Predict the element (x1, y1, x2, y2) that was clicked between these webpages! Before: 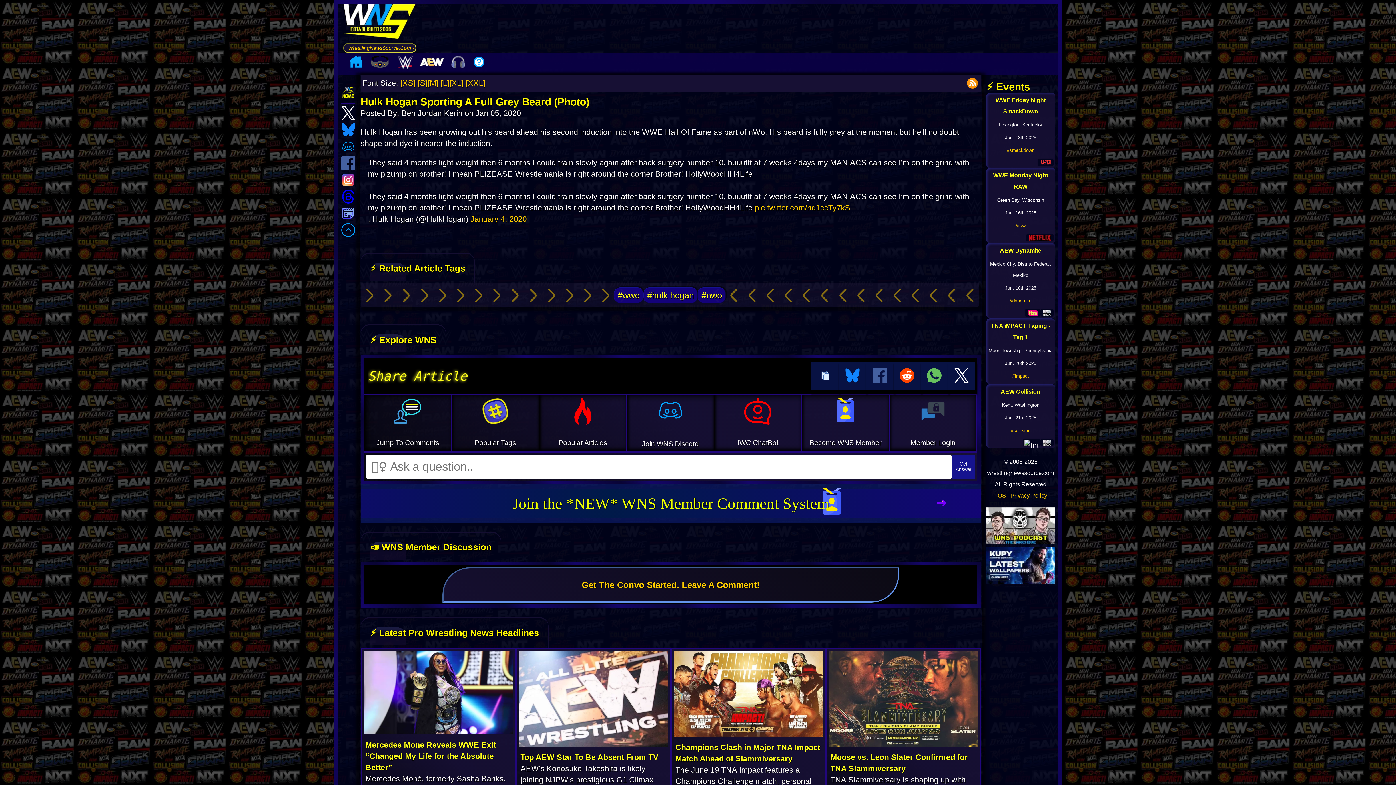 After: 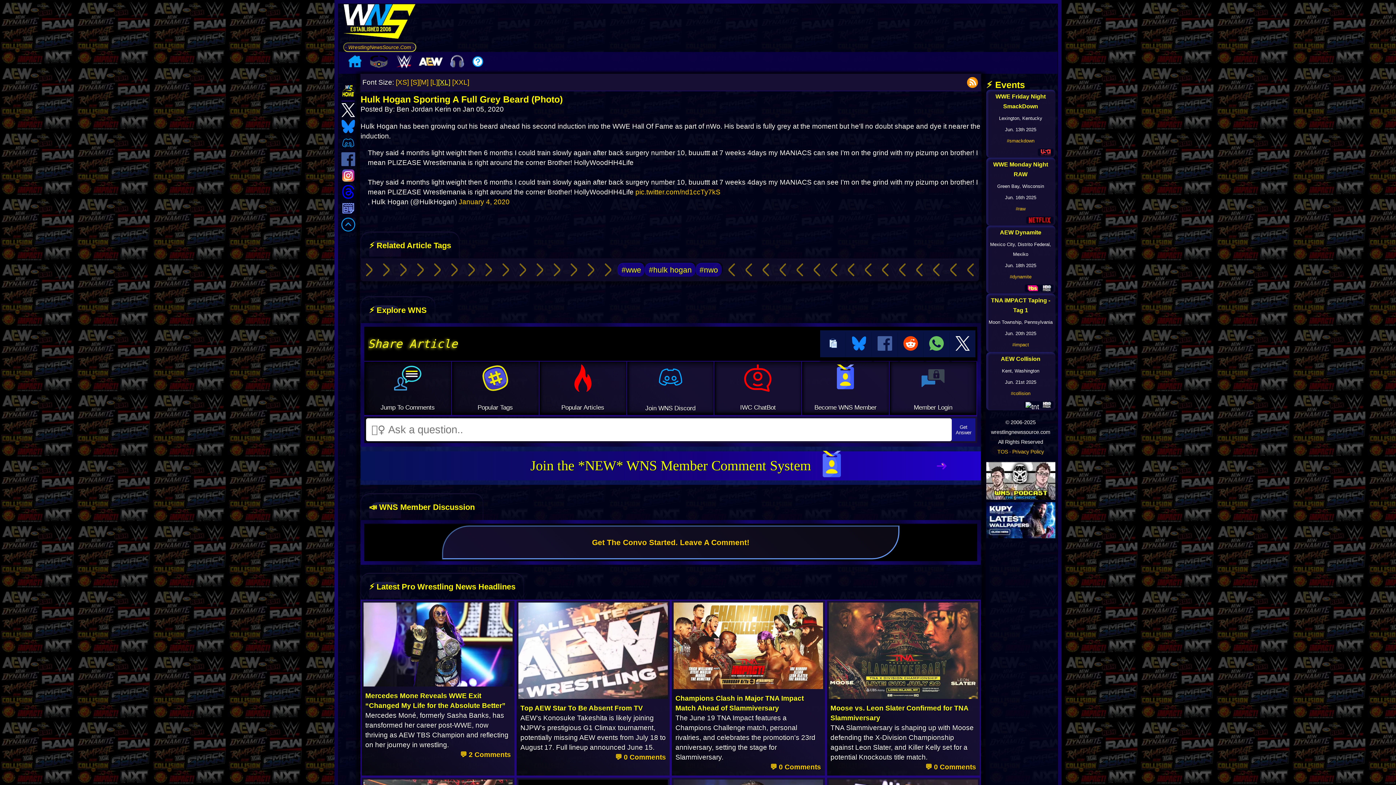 Action: label: [L] bbox: (440, 78, 449, 87)